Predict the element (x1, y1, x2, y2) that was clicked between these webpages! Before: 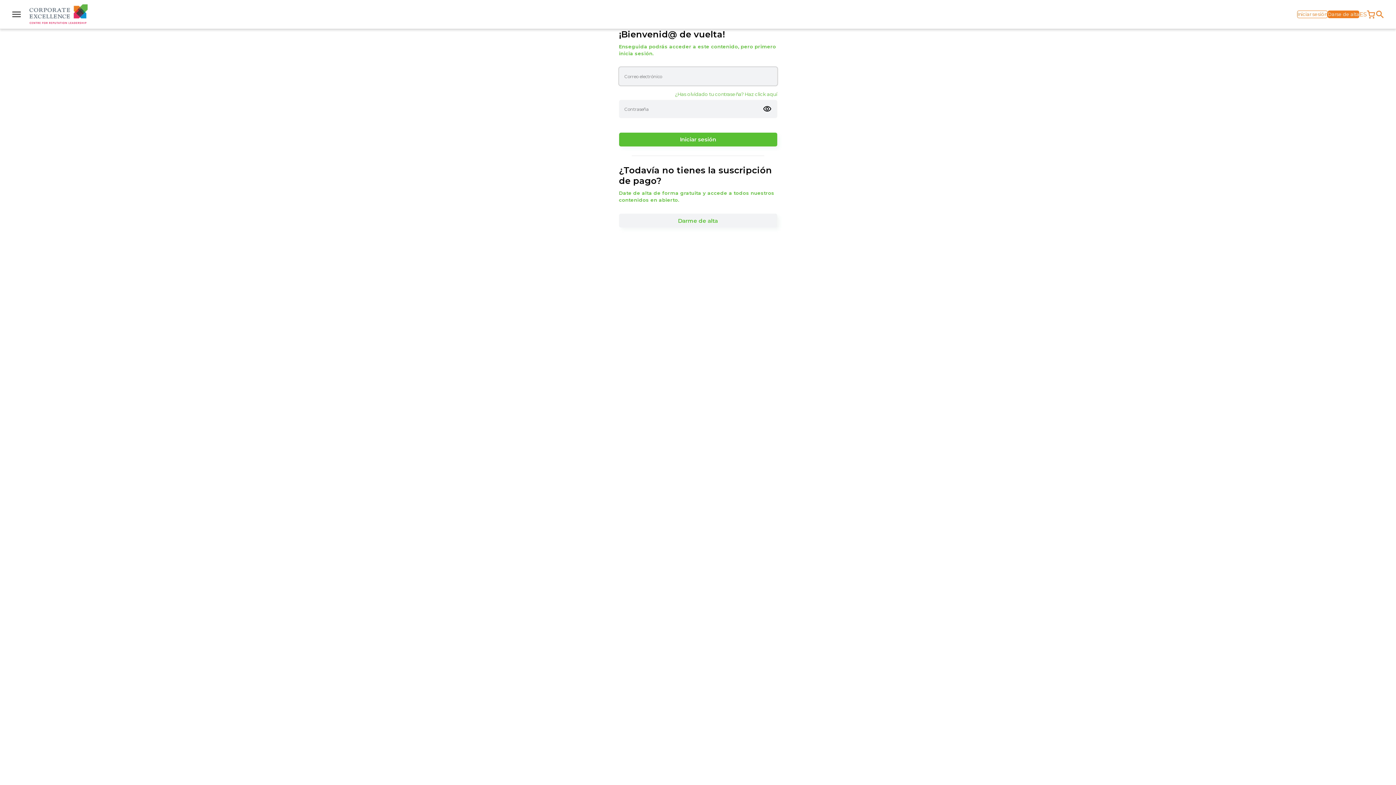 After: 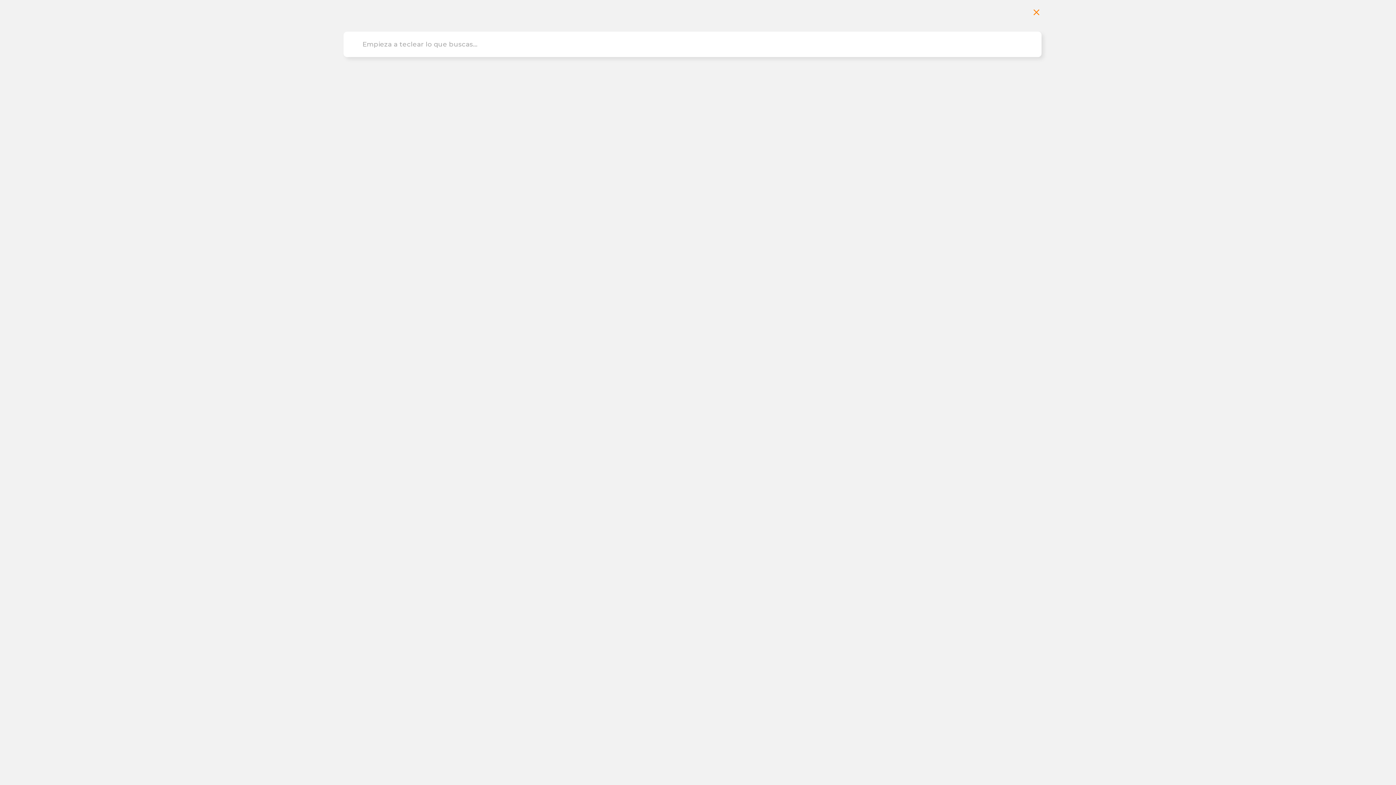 Action: label: search bbox: (1375, 9, 1385, 19)